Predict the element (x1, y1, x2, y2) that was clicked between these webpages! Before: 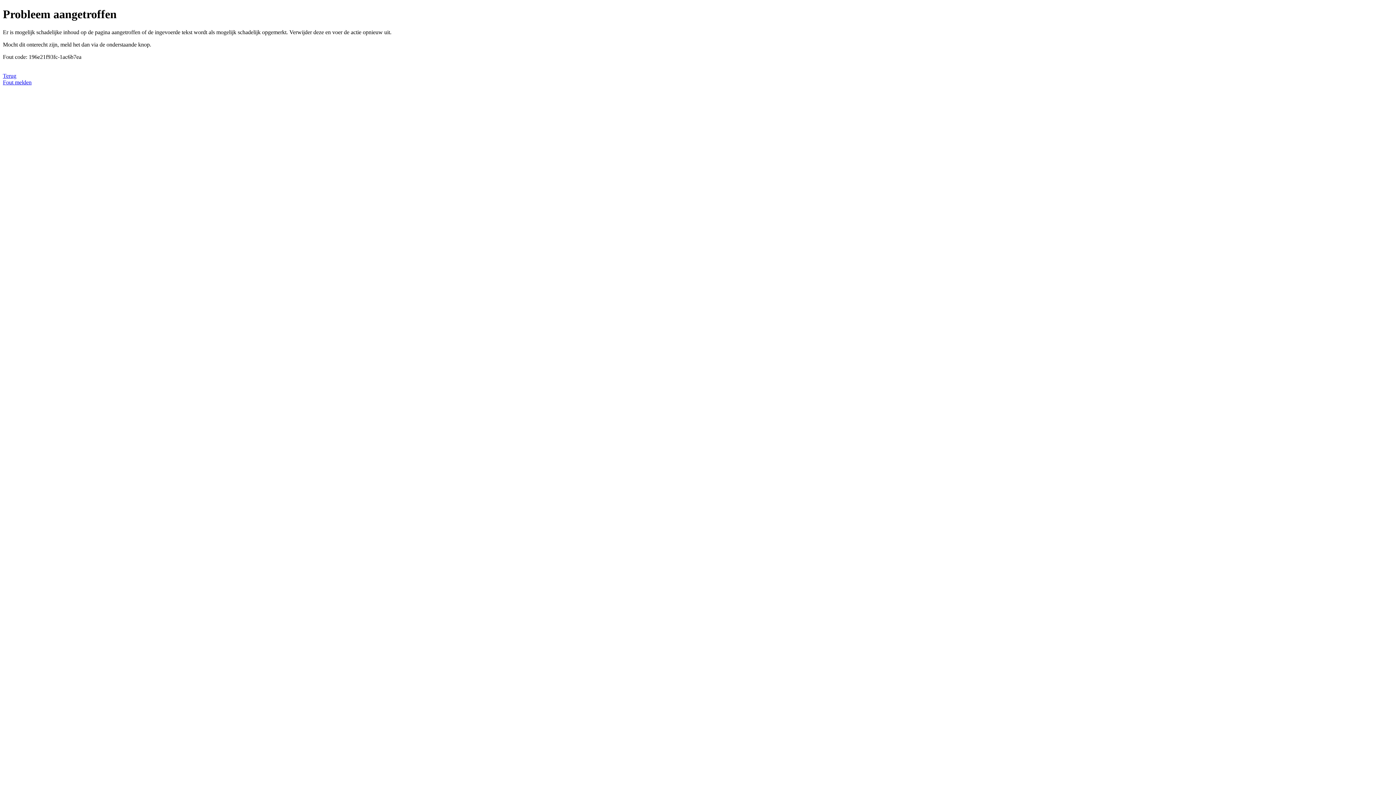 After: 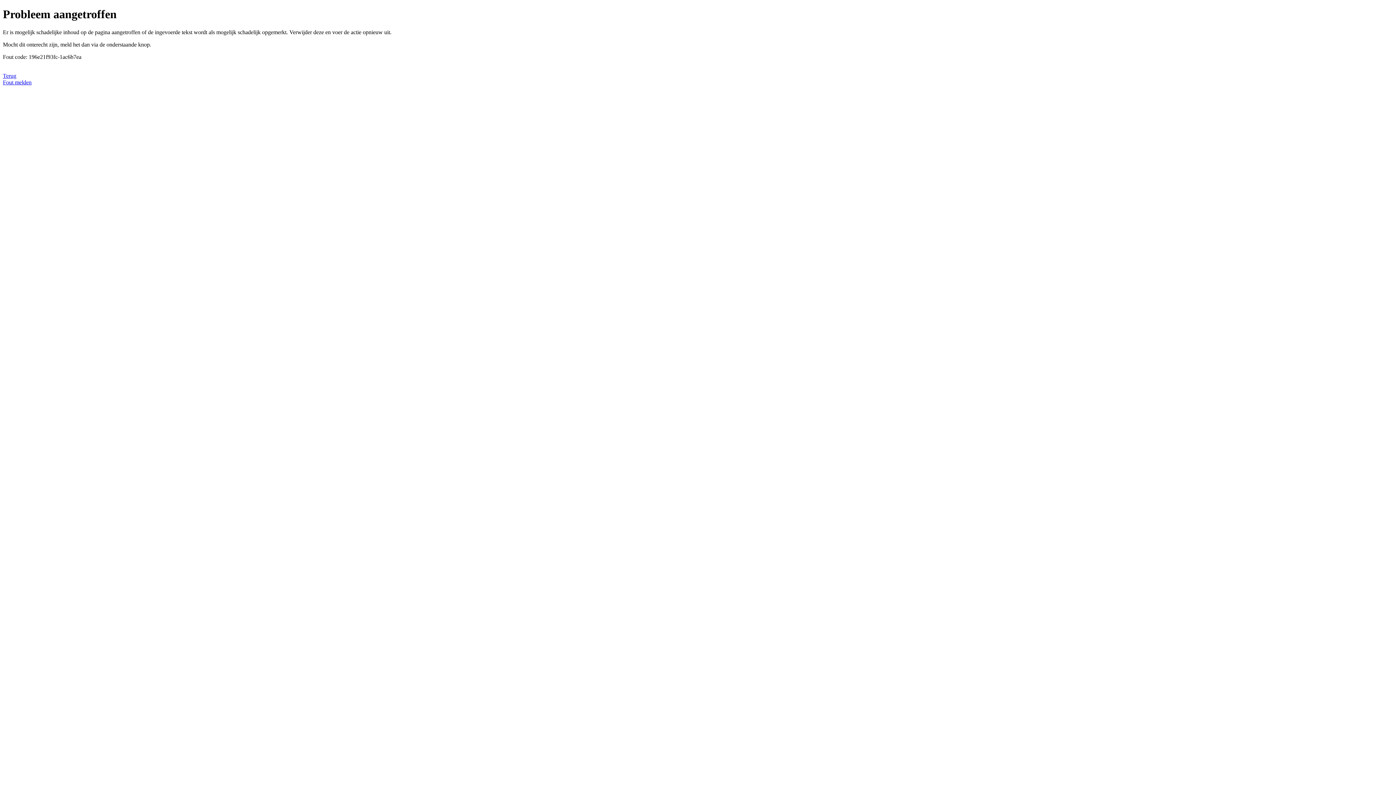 Action: label: Fout melden bbox: (2, 79, 31, 85)